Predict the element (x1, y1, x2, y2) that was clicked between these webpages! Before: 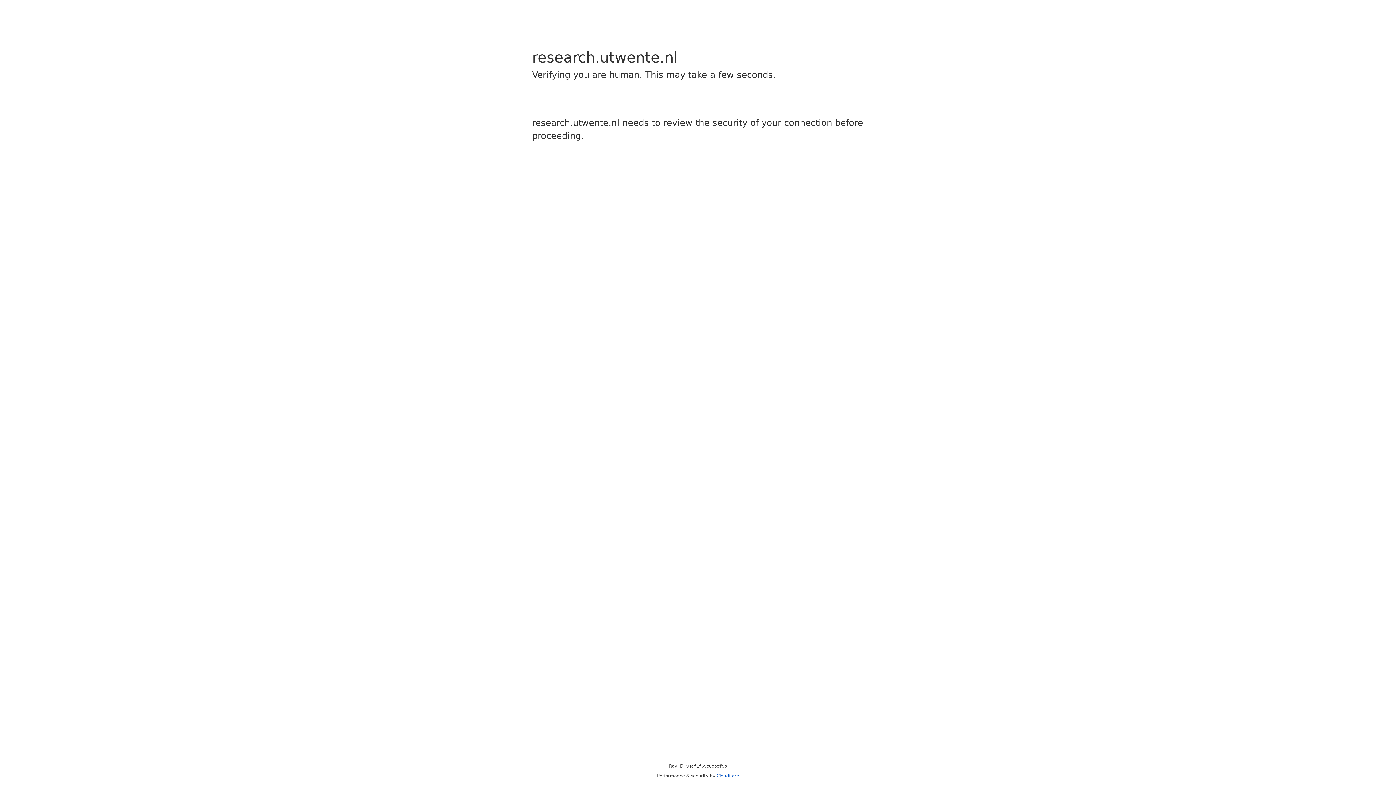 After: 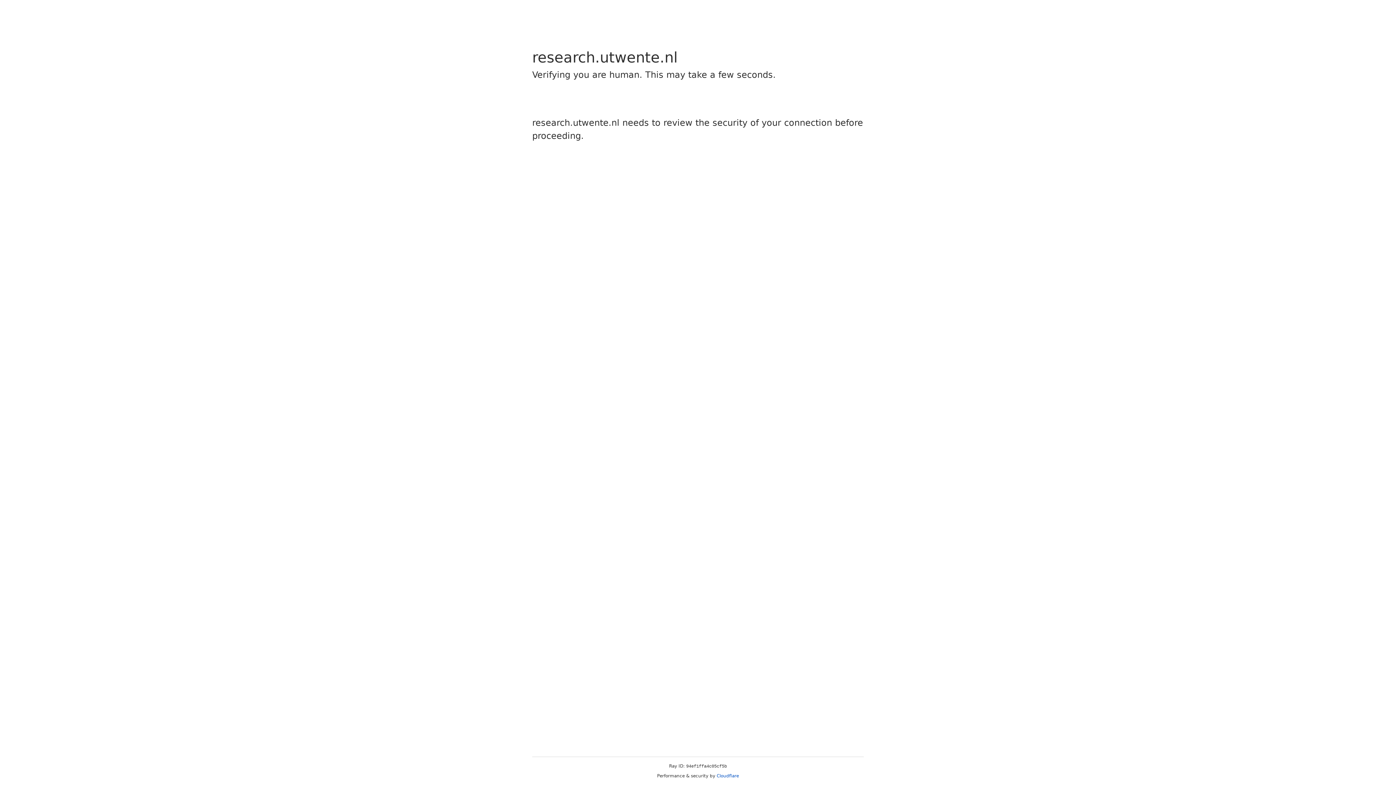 Action: label: Cloudflare bbox: (716, 773, 739, 778)